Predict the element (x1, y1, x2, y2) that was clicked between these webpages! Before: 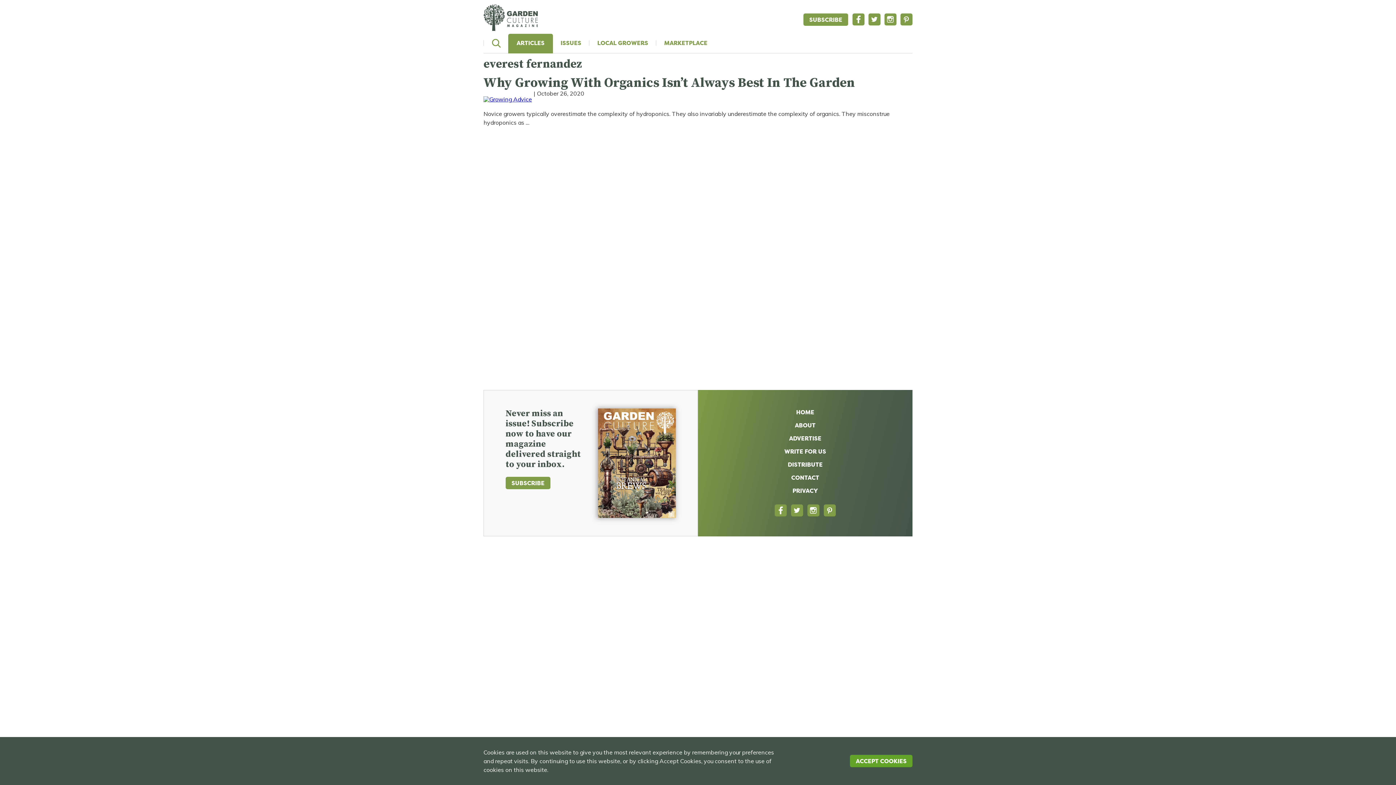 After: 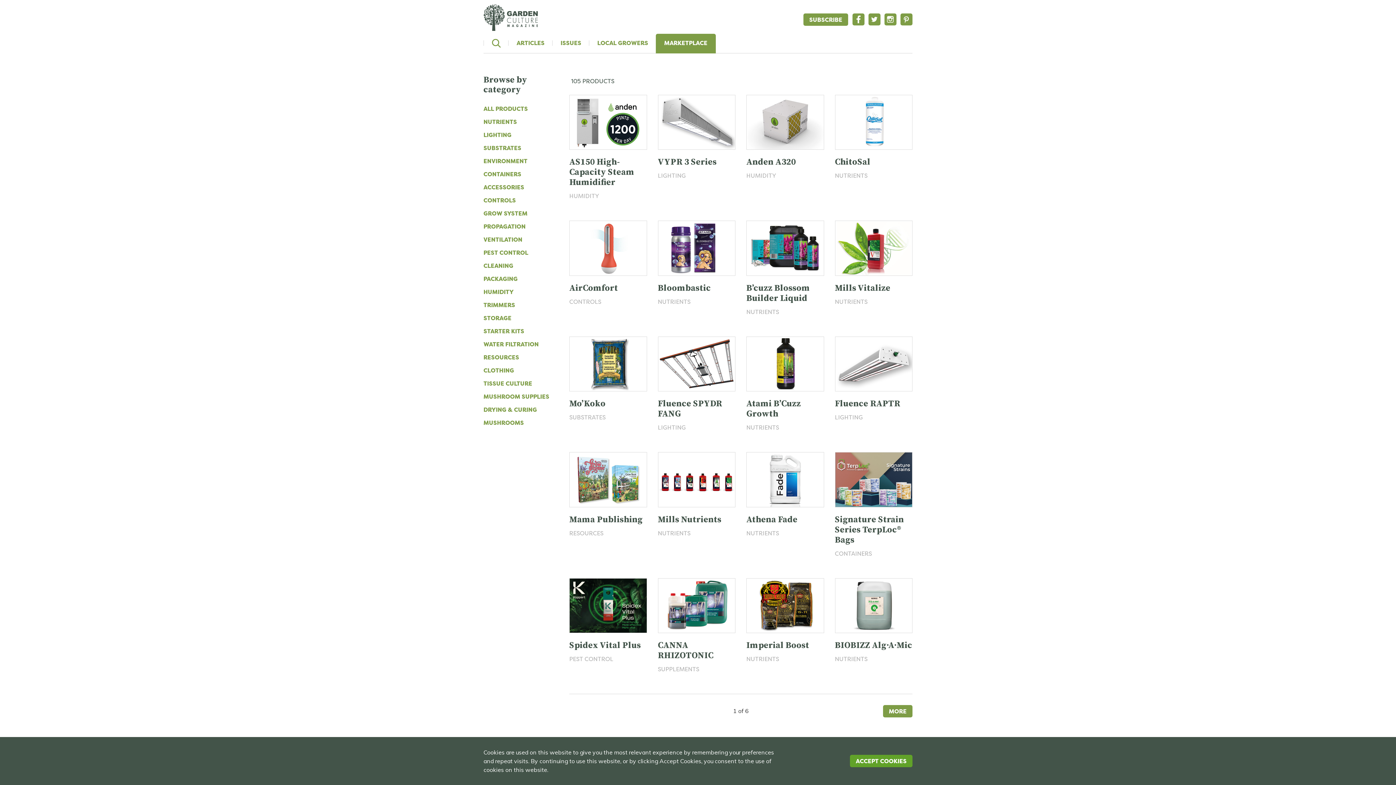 Action: bbox: (656, 33, 716, 53) label: MARKETPLACE